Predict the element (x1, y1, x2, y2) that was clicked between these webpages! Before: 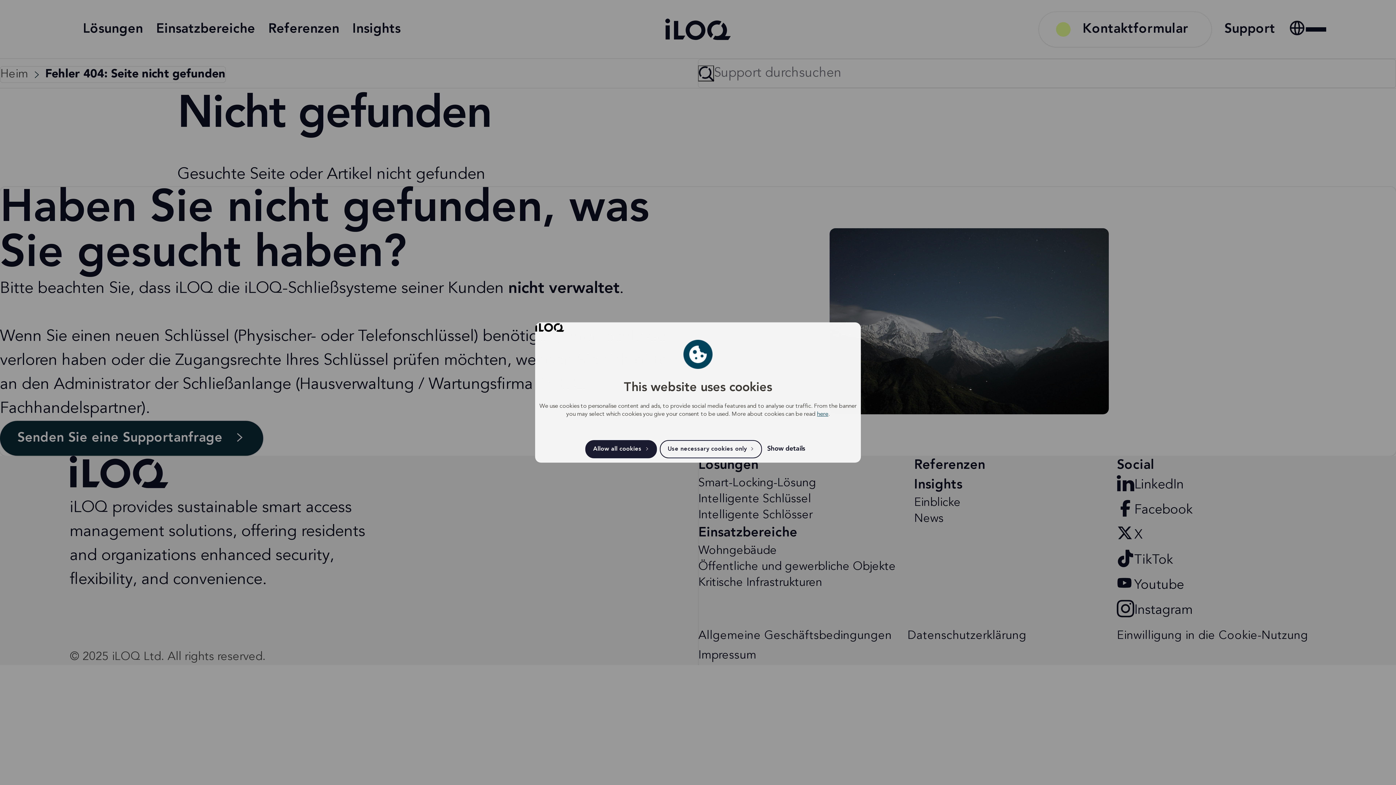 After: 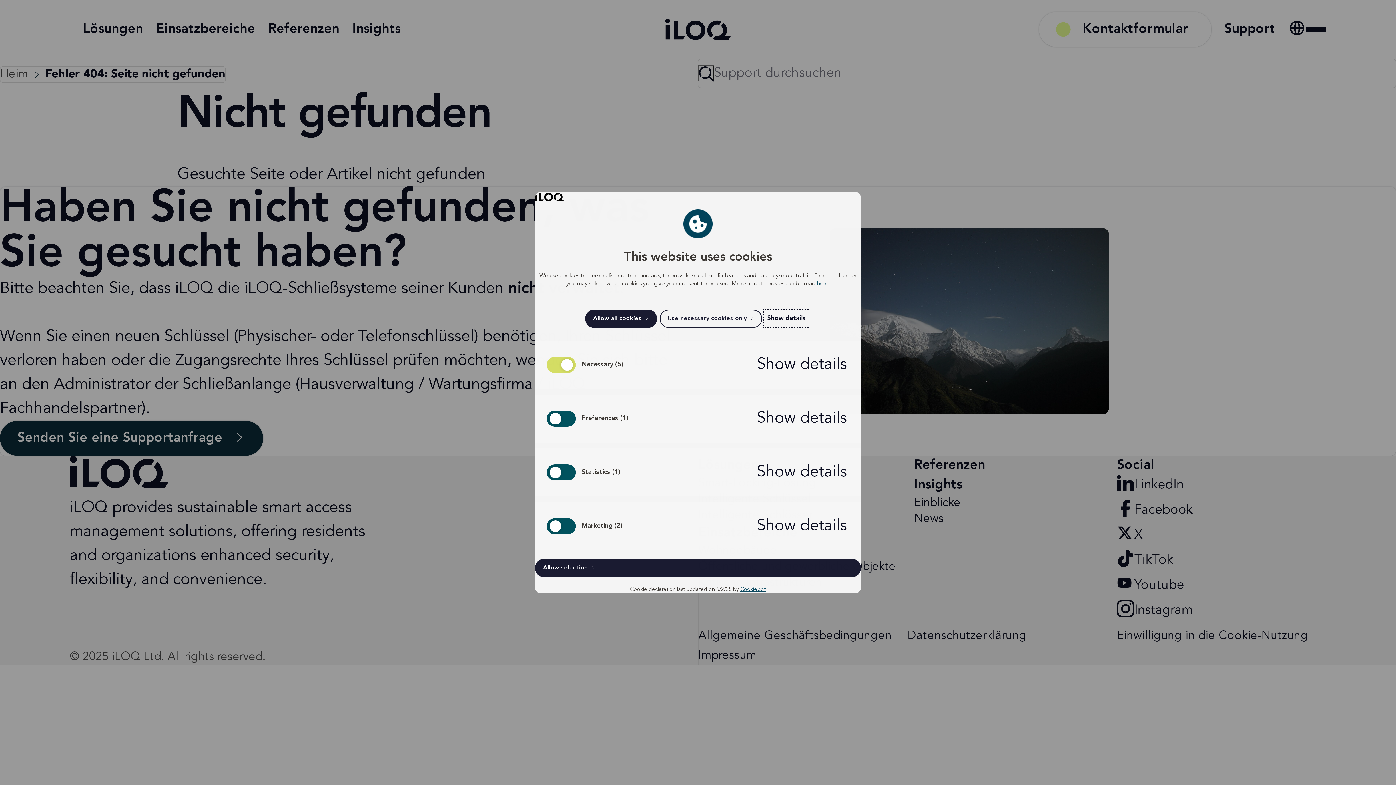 Action: label: Show details bbox: (765, 441, 808, 457)